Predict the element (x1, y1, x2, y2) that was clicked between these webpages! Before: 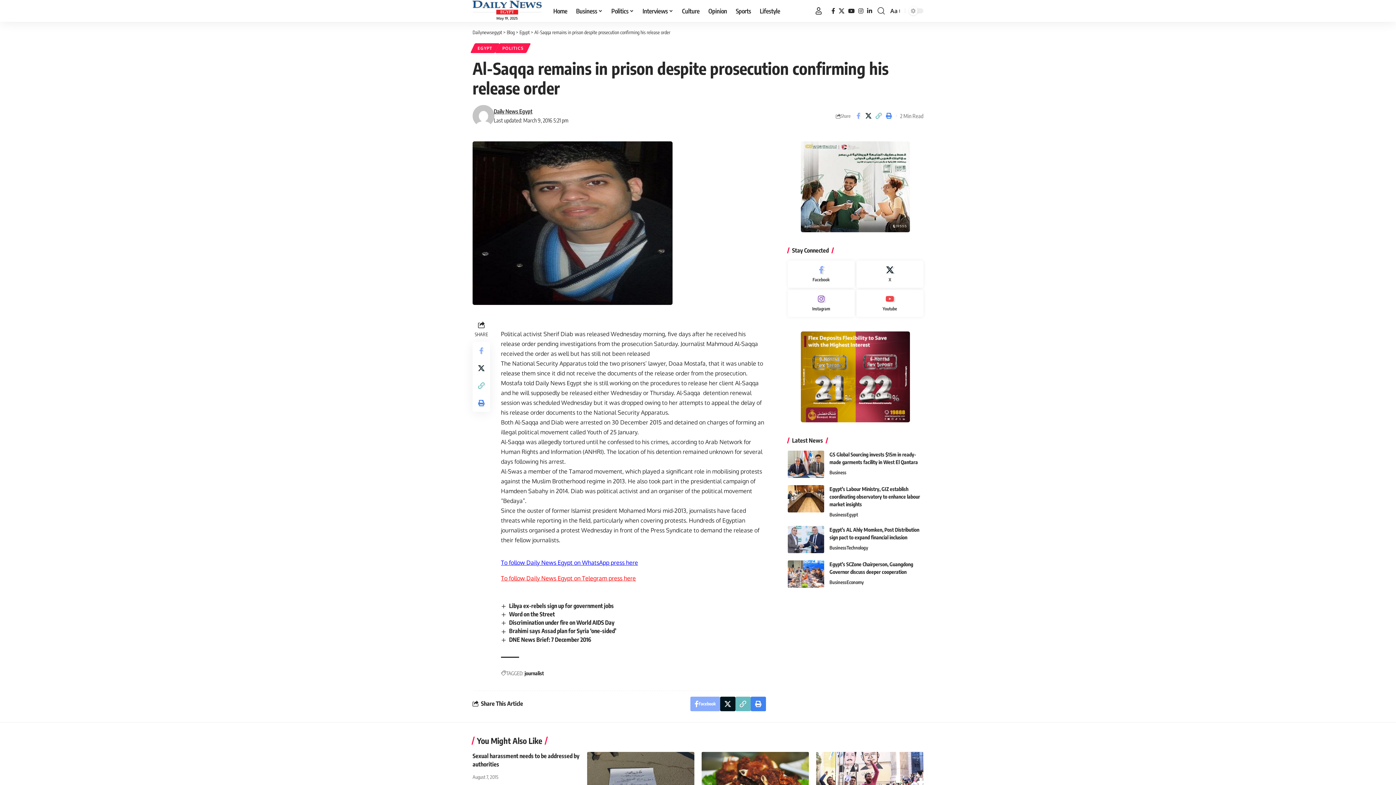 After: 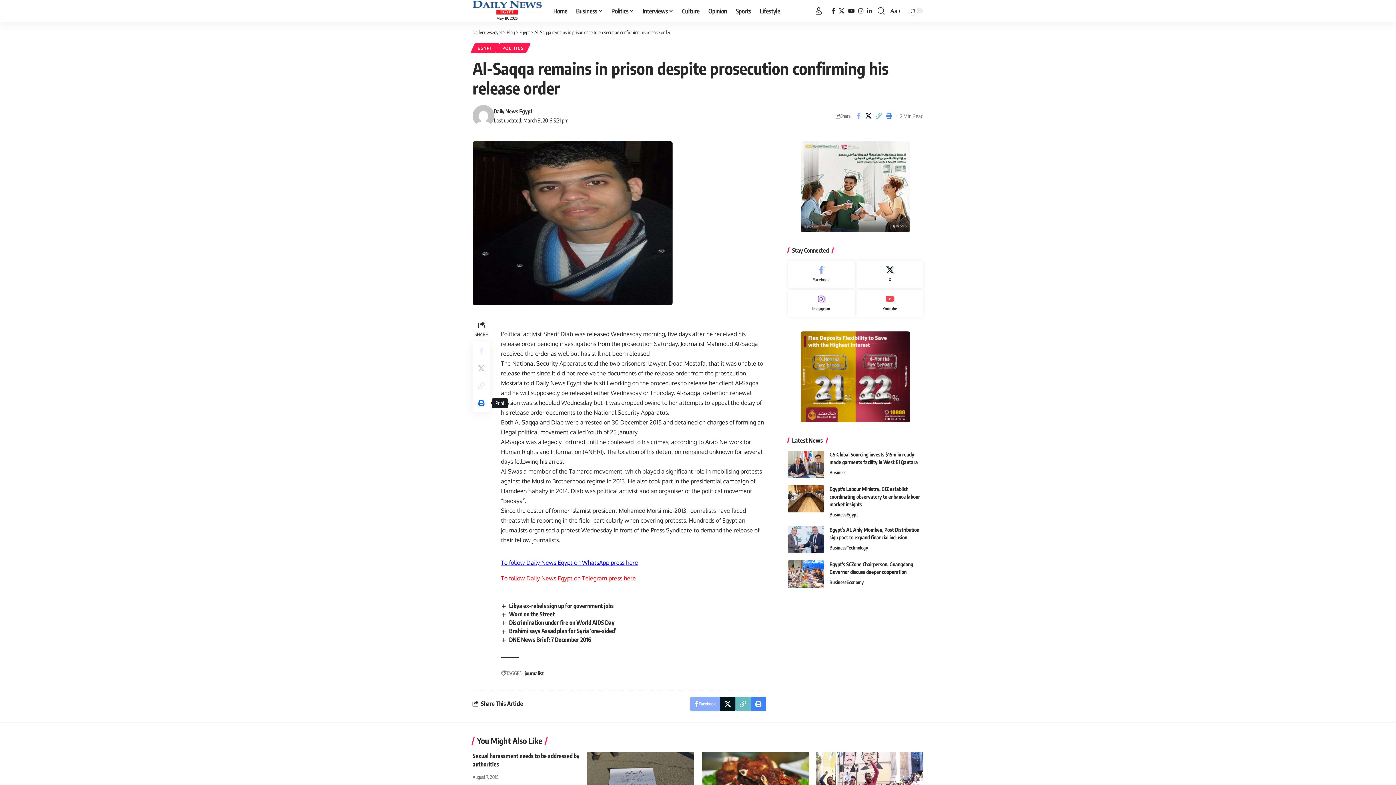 Action: bbox: (472, 394, 490, 412) label: Print